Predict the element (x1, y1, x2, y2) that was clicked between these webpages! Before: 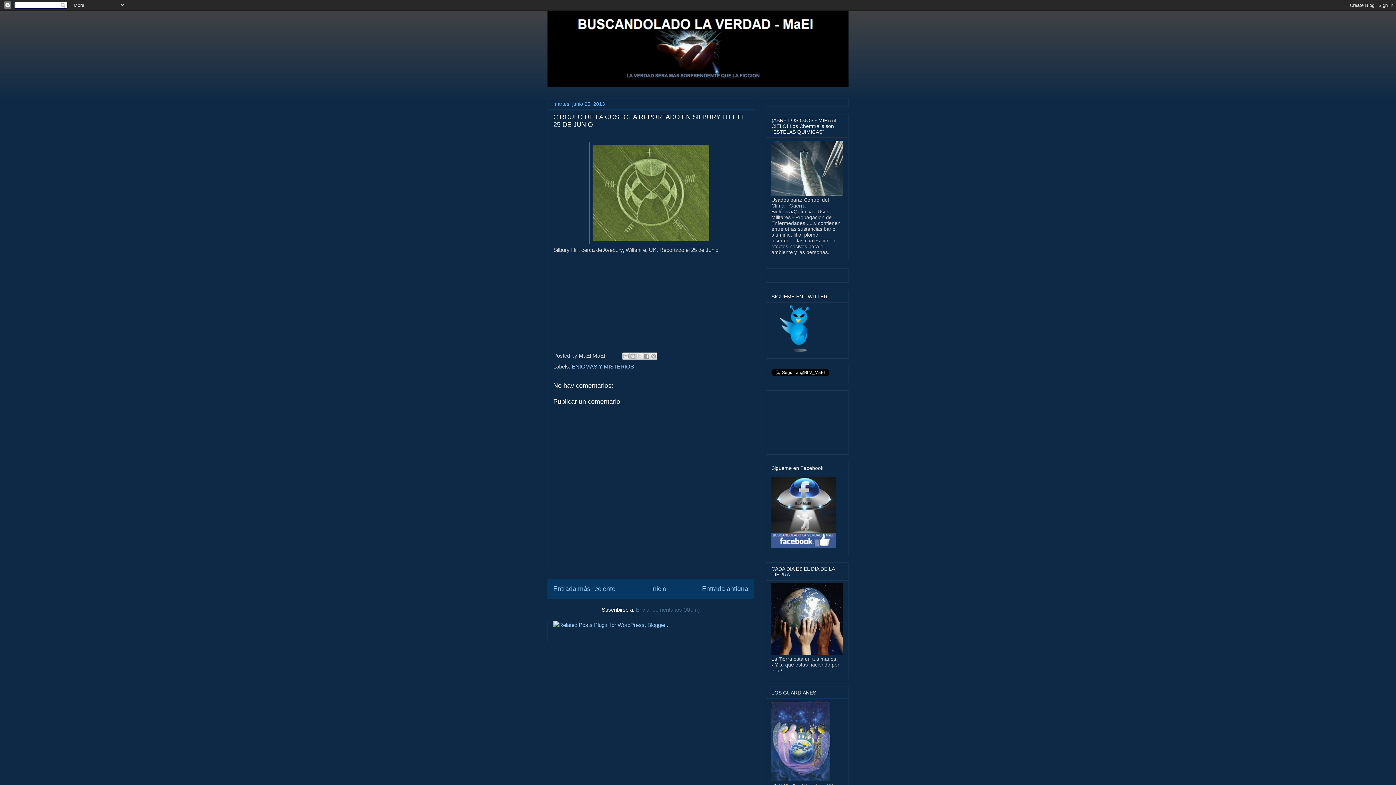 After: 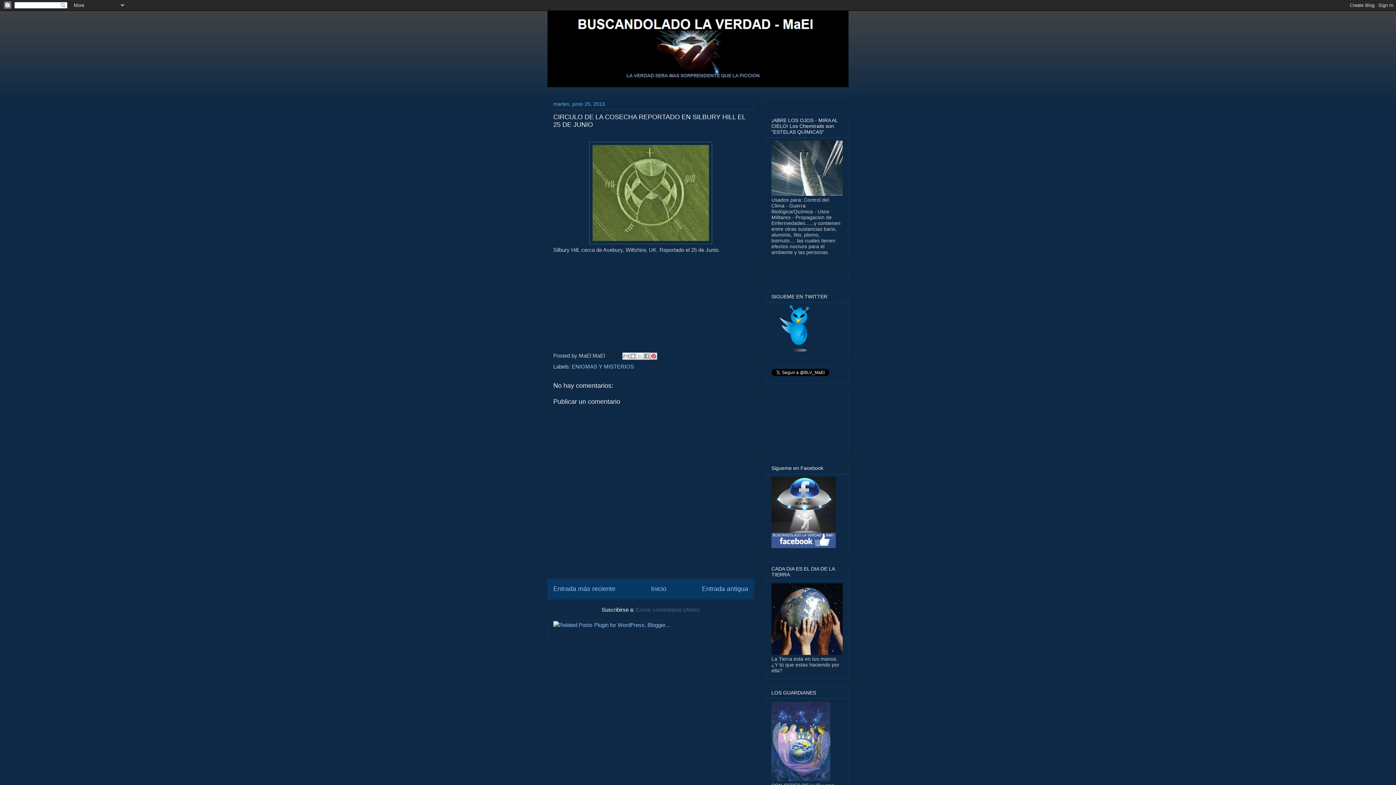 Action: label: Compartir en Pinterest bbox: (650, 352, 657, 360)